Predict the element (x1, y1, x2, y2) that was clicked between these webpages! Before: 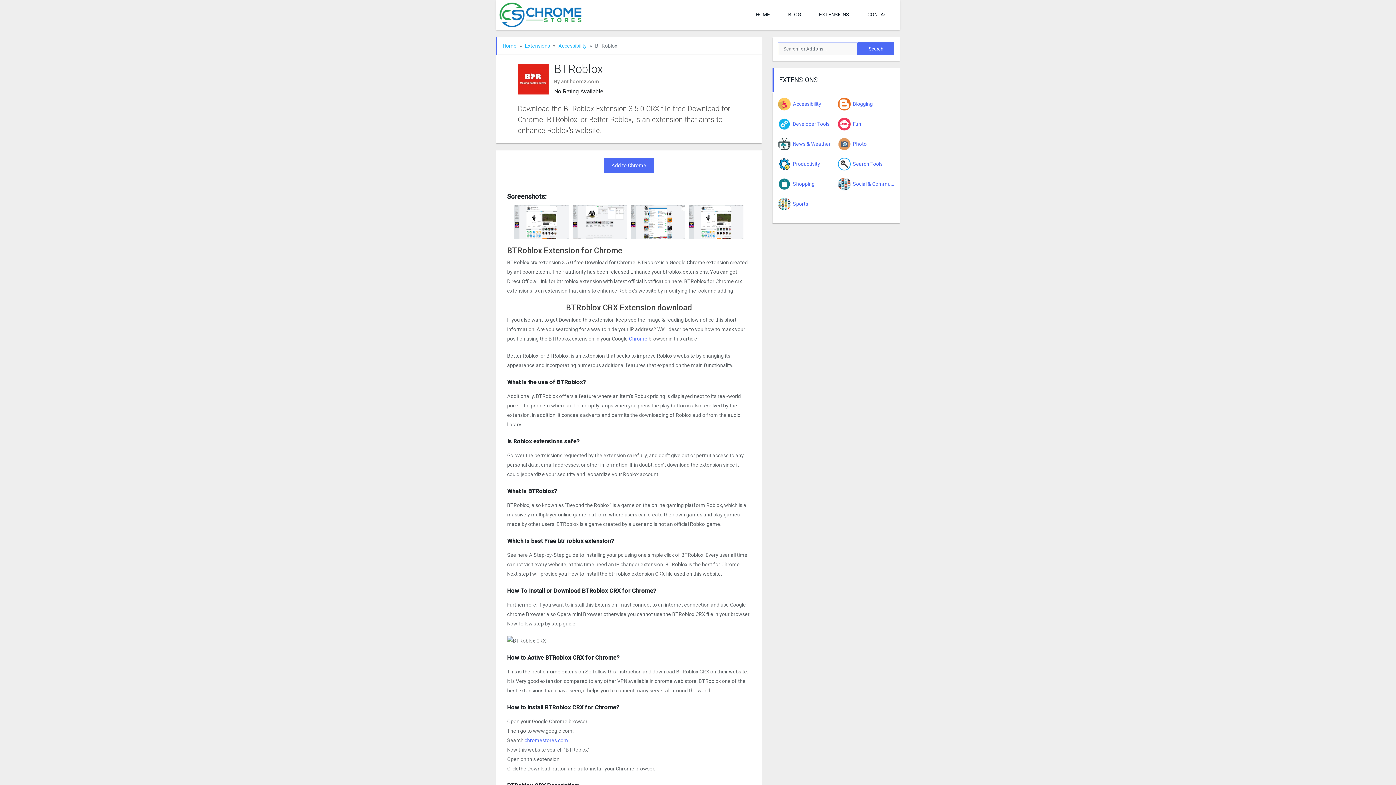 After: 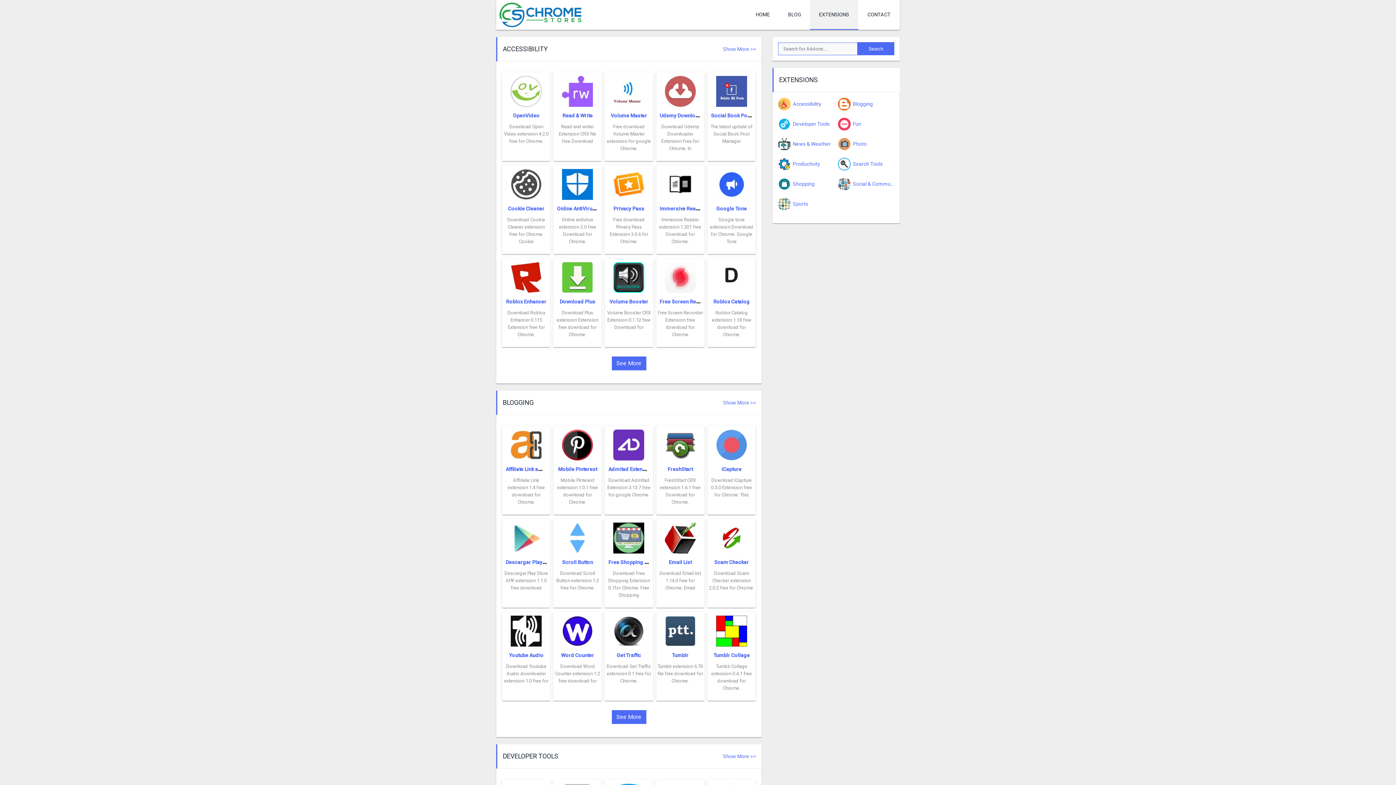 Action: bbox: (525, 42, 550, 48) label: Extensions